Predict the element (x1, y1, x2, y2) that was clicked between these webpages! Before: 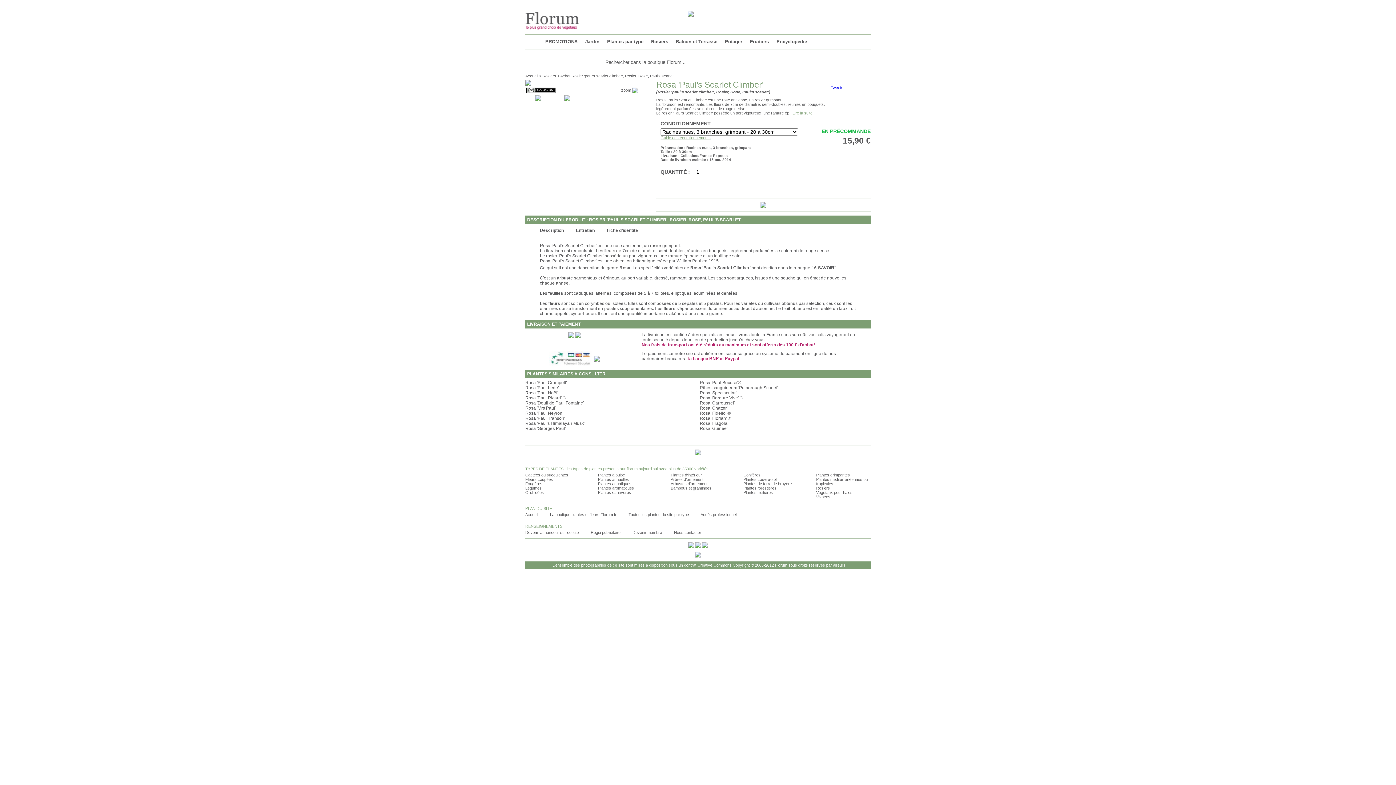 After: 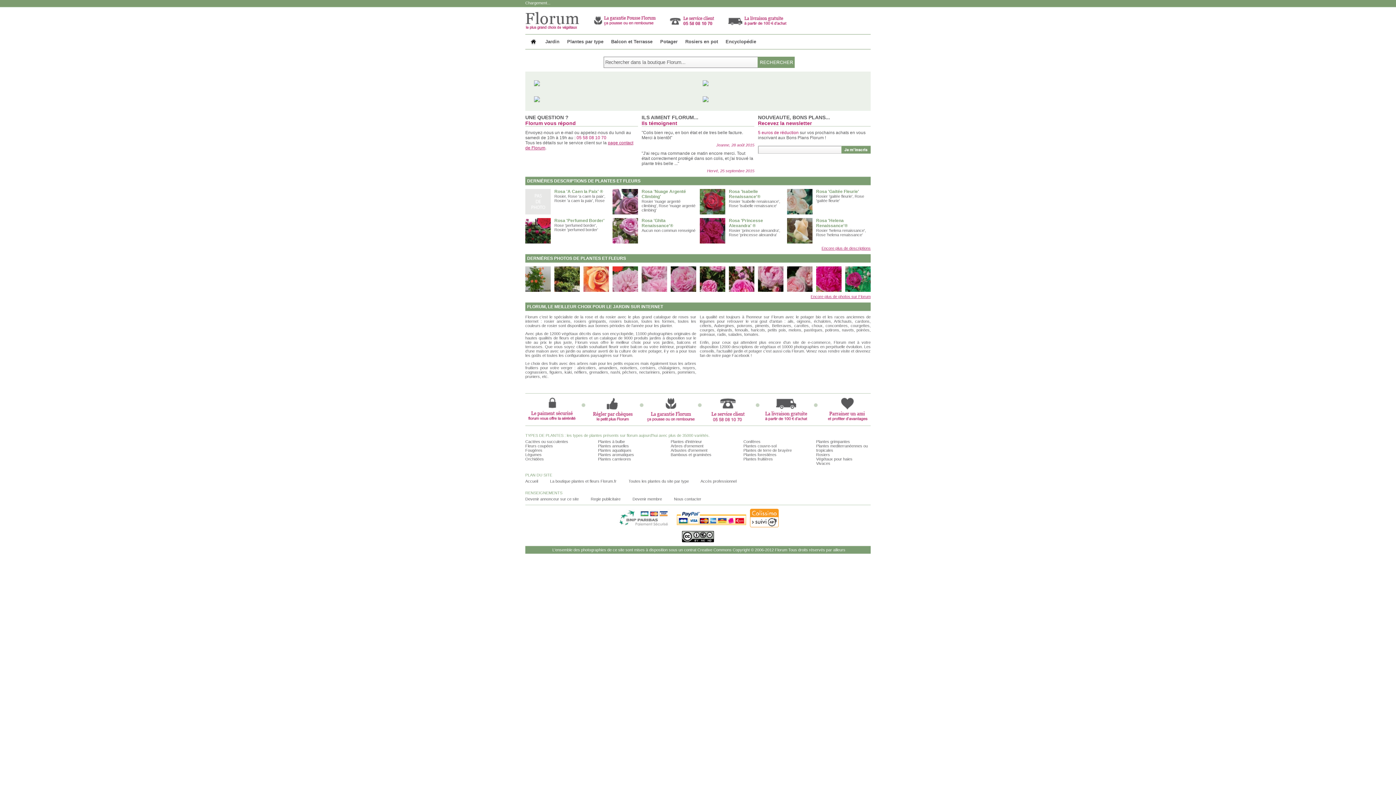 Action: label: Accueil bbox: (525, 73, 538, 78)